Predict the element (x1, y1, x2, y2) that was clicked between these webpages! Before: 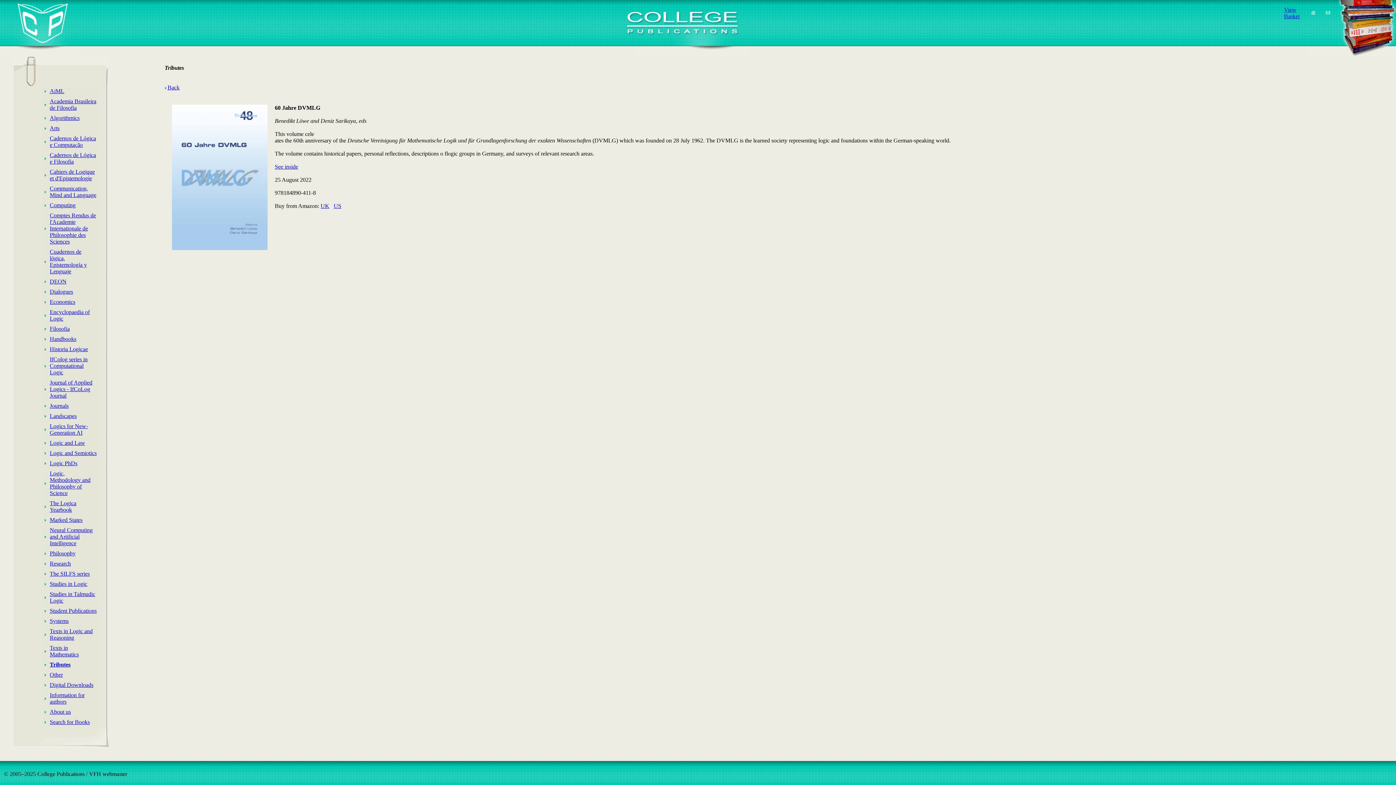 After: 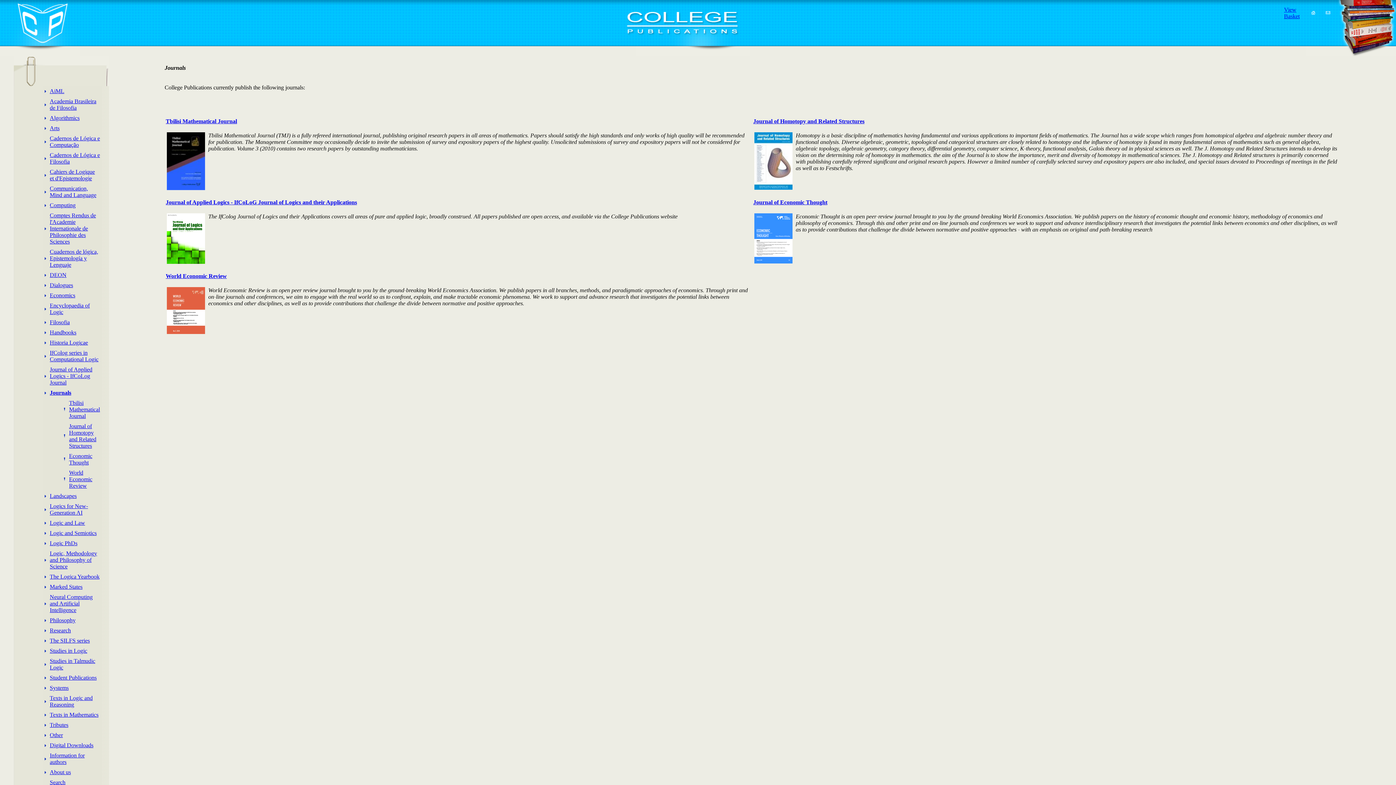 Action: label: Journals bbox: (49, 402, 68, 409)